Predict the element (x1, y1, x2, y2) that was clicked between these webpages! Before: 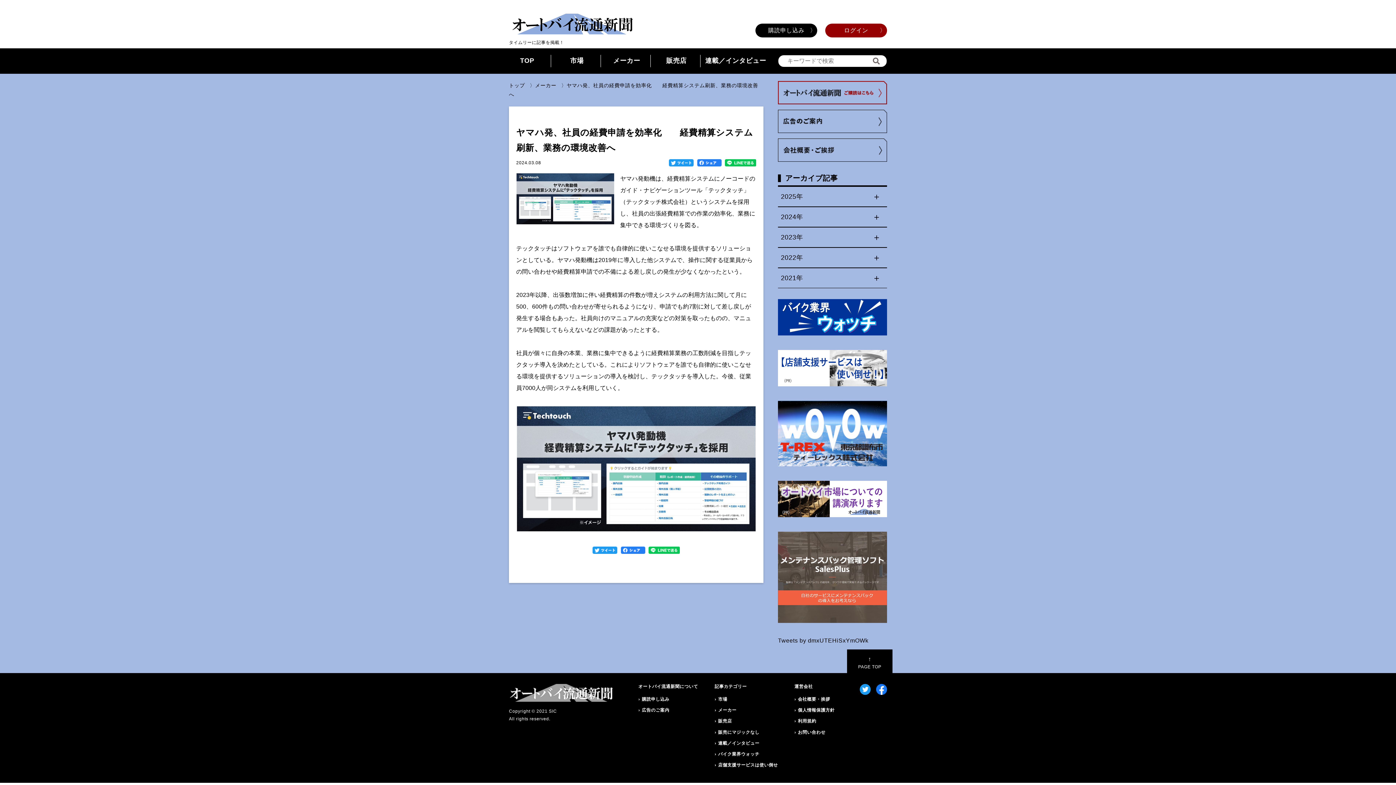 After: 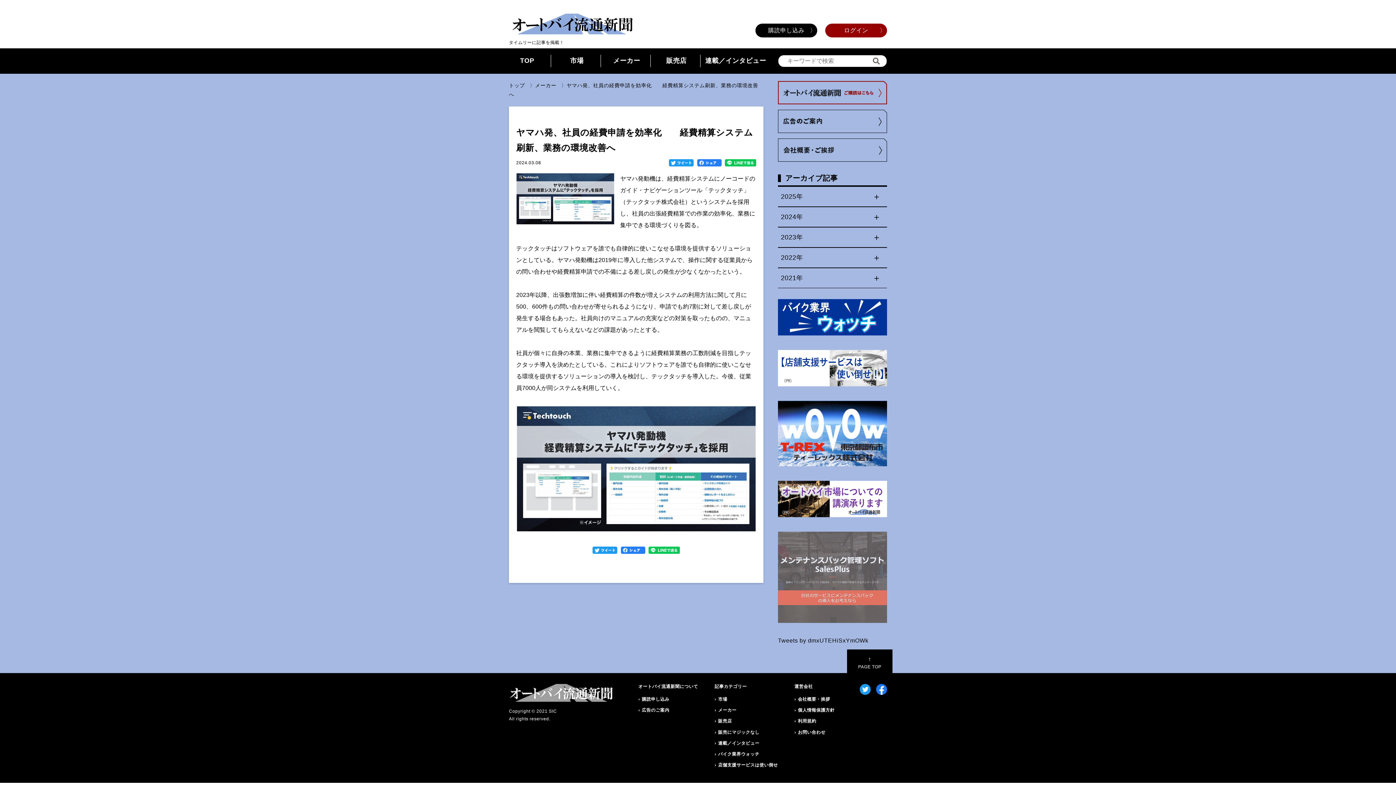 Action: bbox: (778, 631, 887, 637)